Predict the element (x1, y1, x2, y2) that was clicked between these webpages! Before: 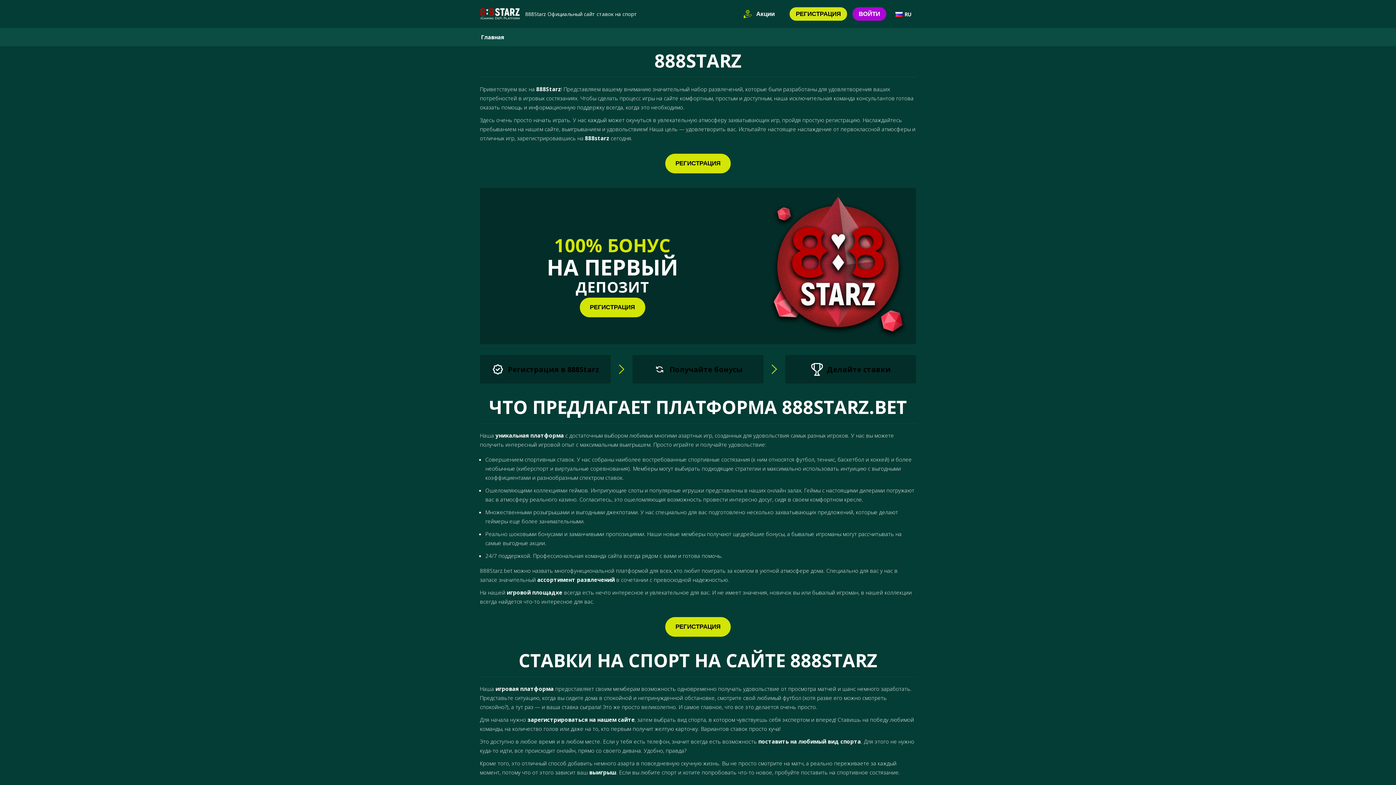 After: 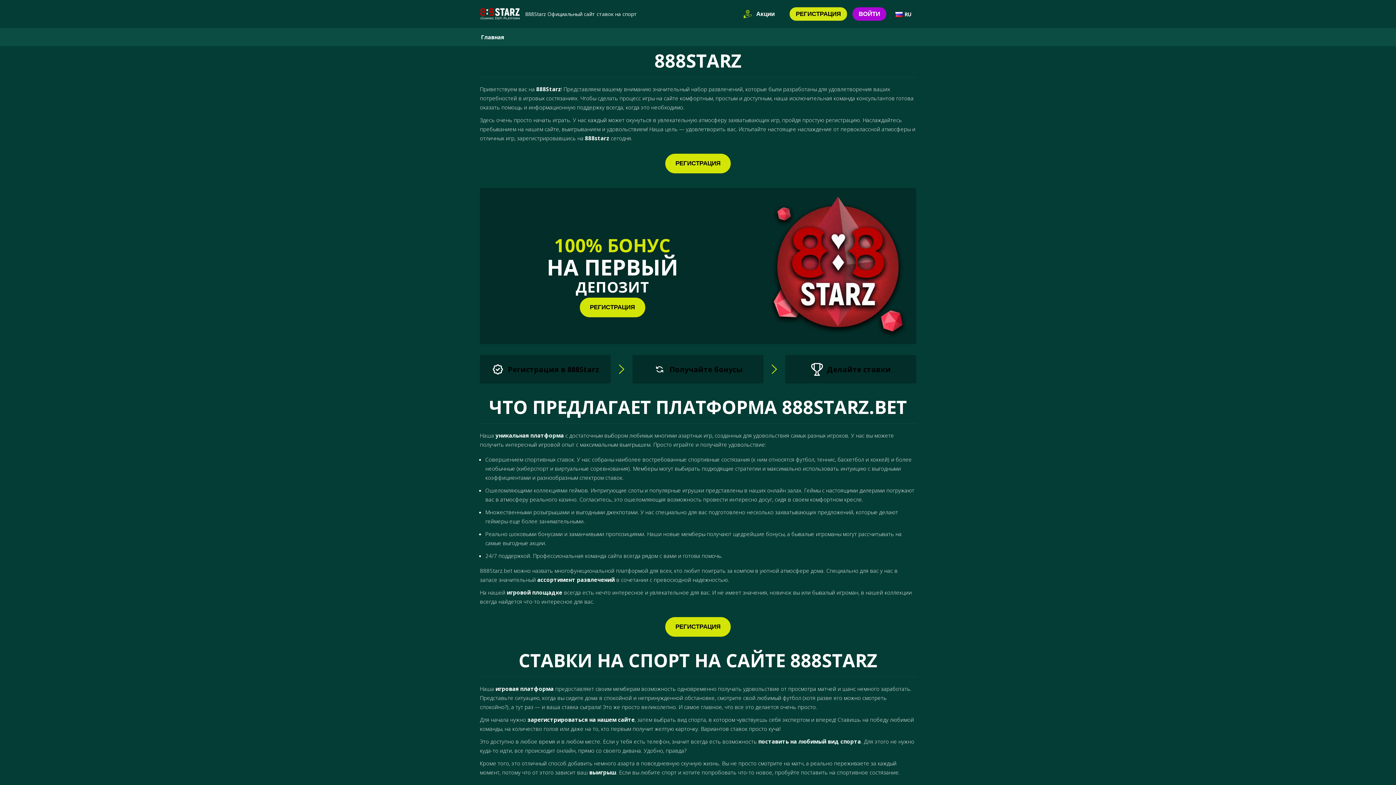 Action: label: Главная bbox: (480, 33, 505, 40)